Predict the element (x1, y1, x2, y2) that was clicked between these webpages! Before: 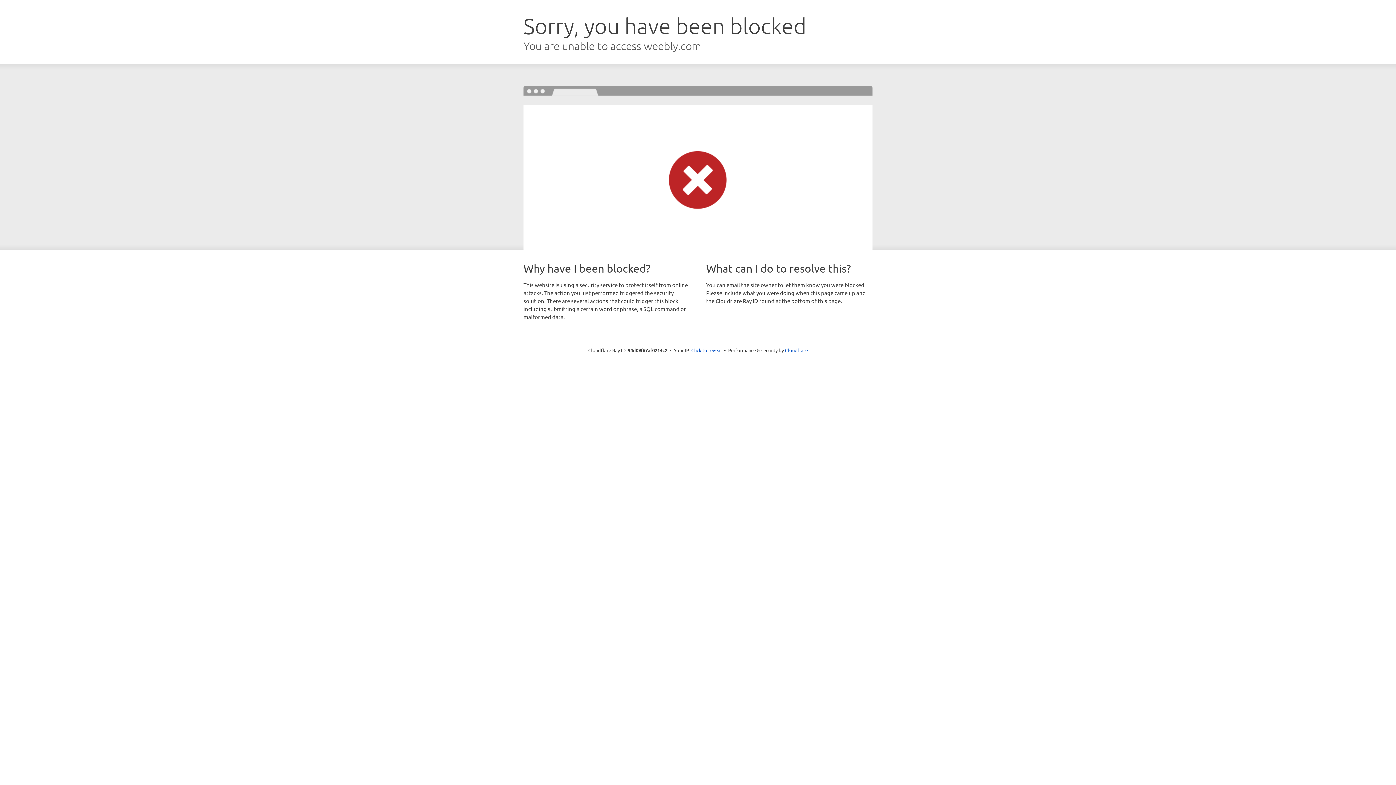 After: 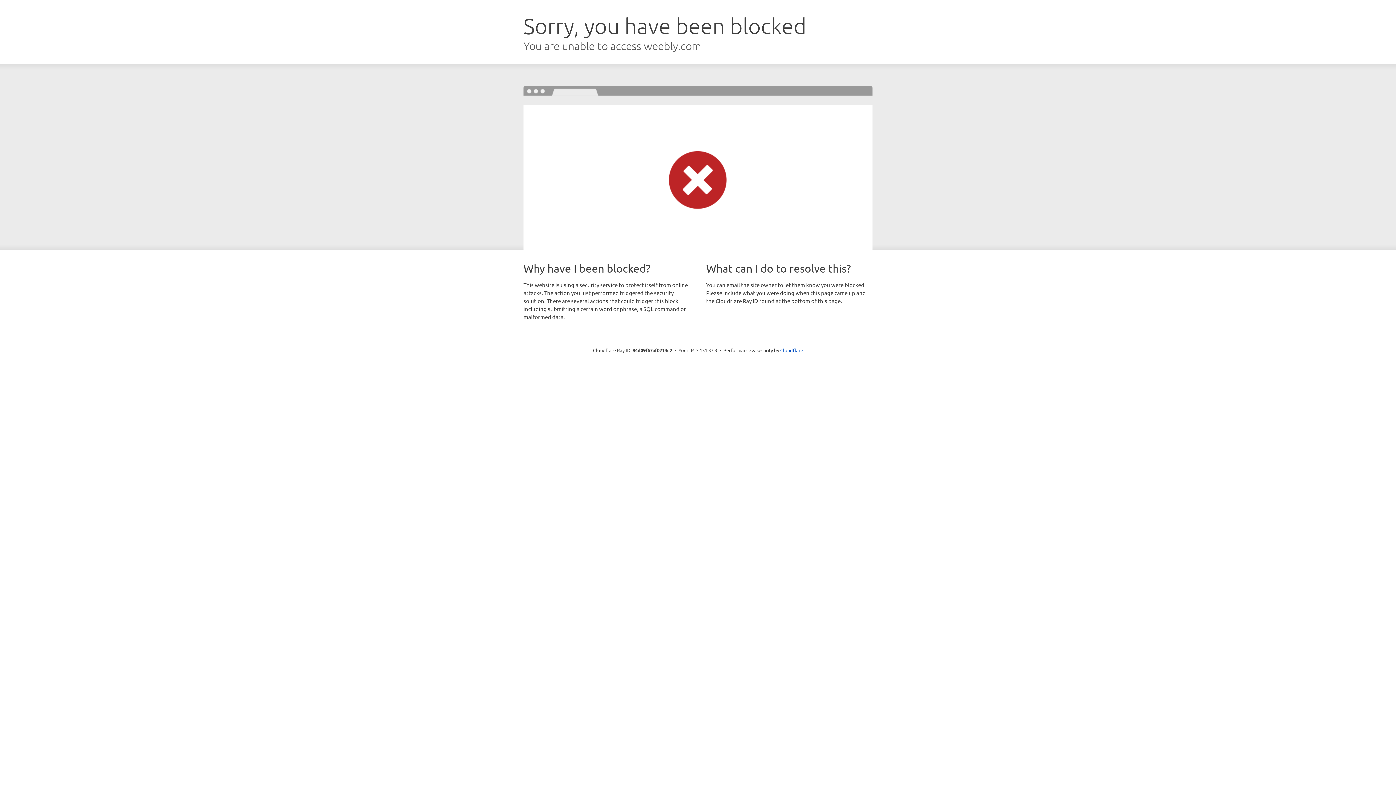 Action: label: Click to reveal bbox: (691, 346, 722, 353)